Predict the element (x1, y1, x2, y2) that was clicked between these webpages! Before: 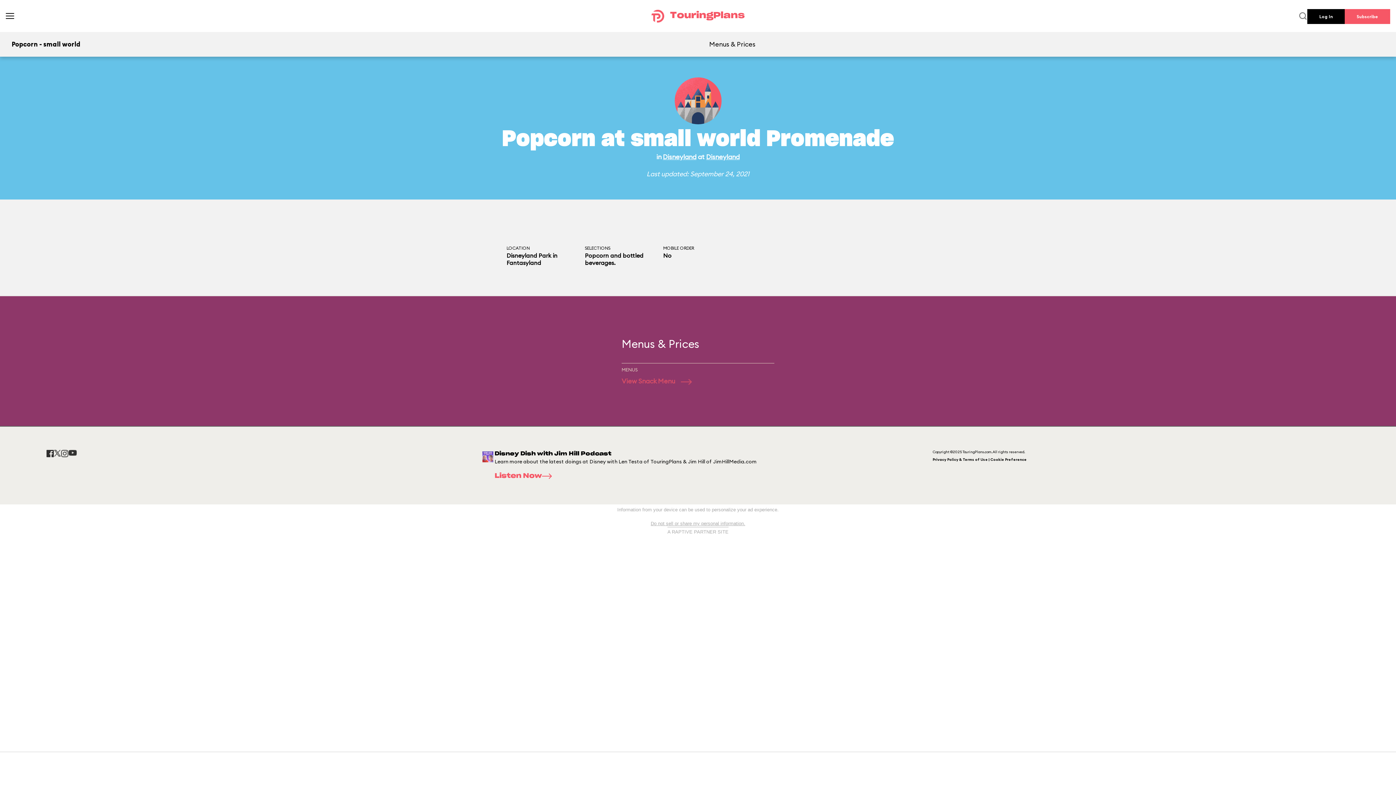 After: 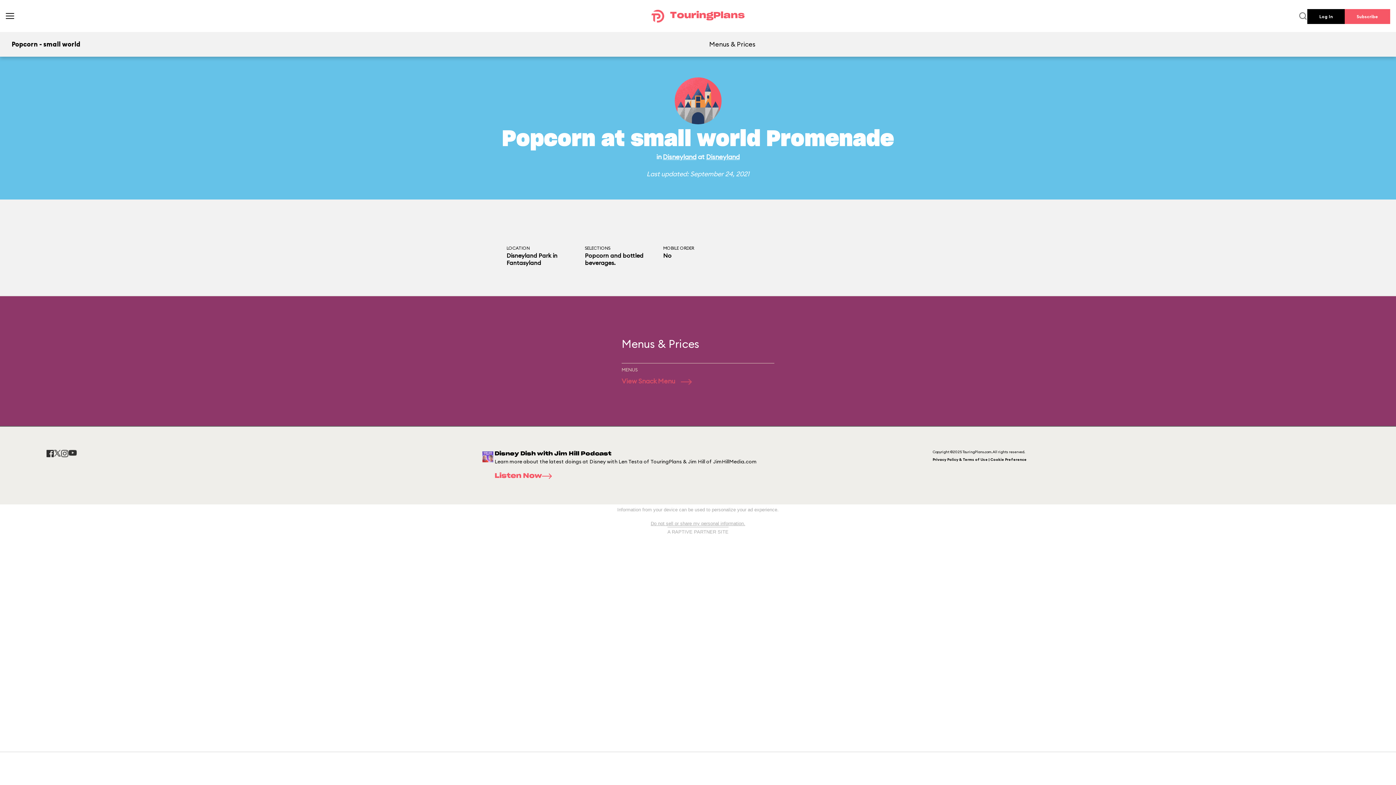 Action: bbox: (61, 450, 68, 457)